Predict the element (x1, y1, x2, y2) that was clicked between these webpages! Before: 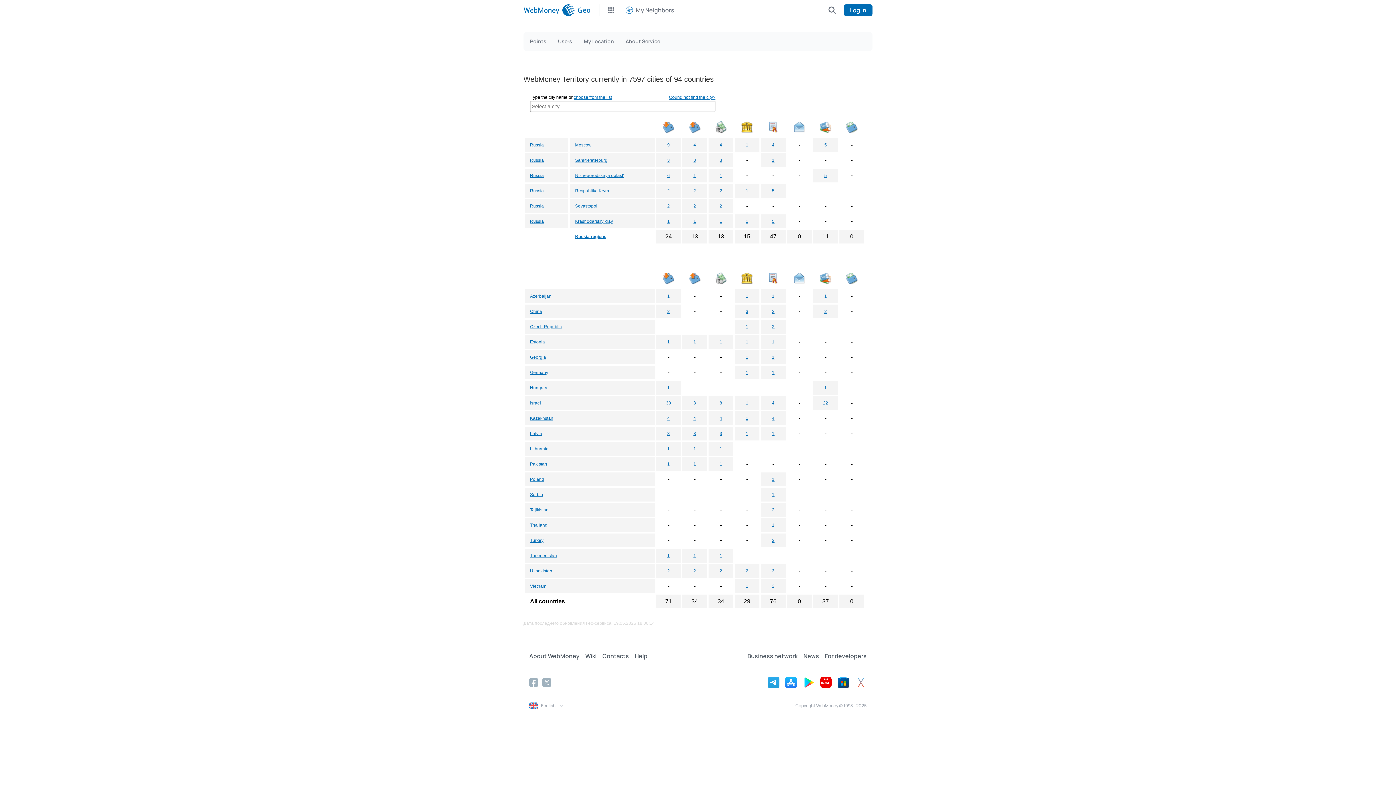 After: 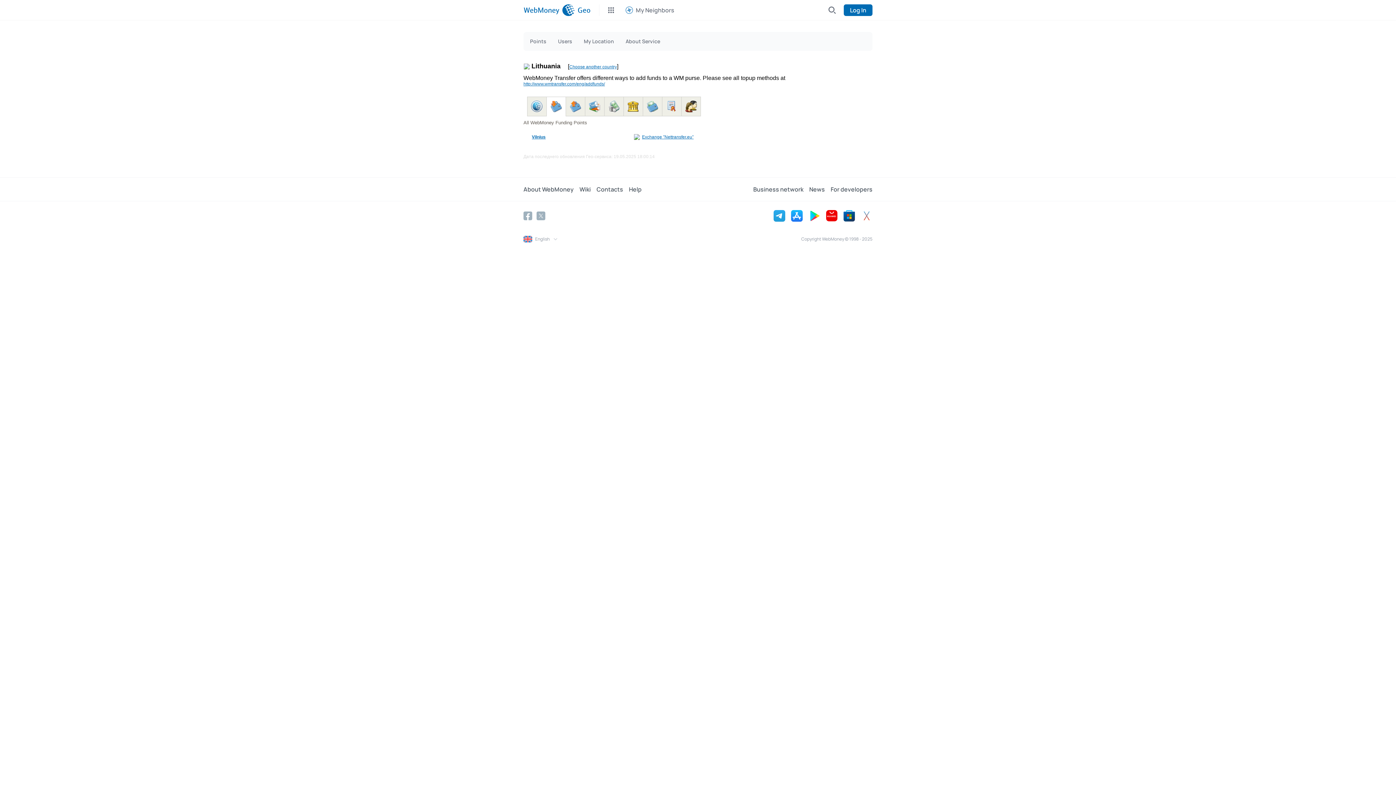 Action: bbox: (667, 446, 670, 451) label: 1